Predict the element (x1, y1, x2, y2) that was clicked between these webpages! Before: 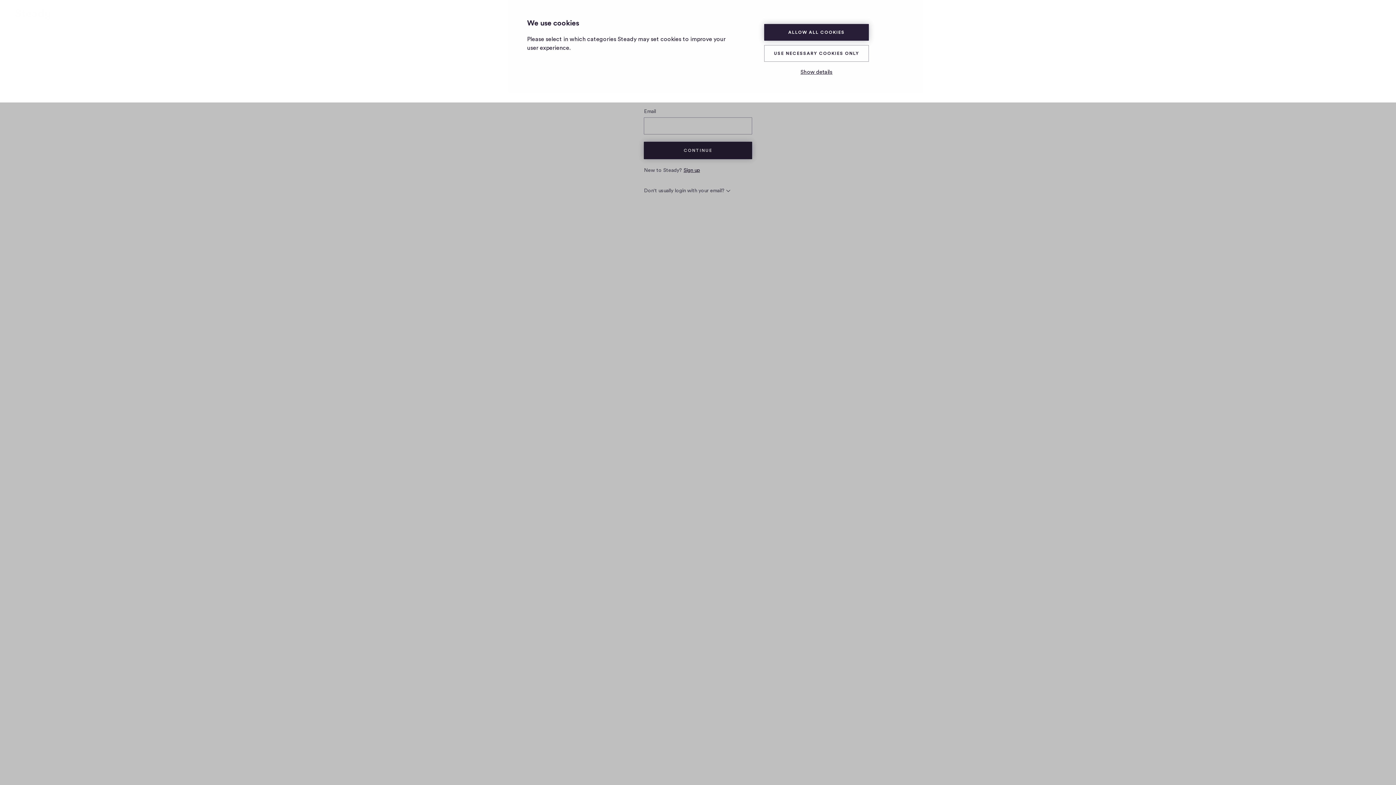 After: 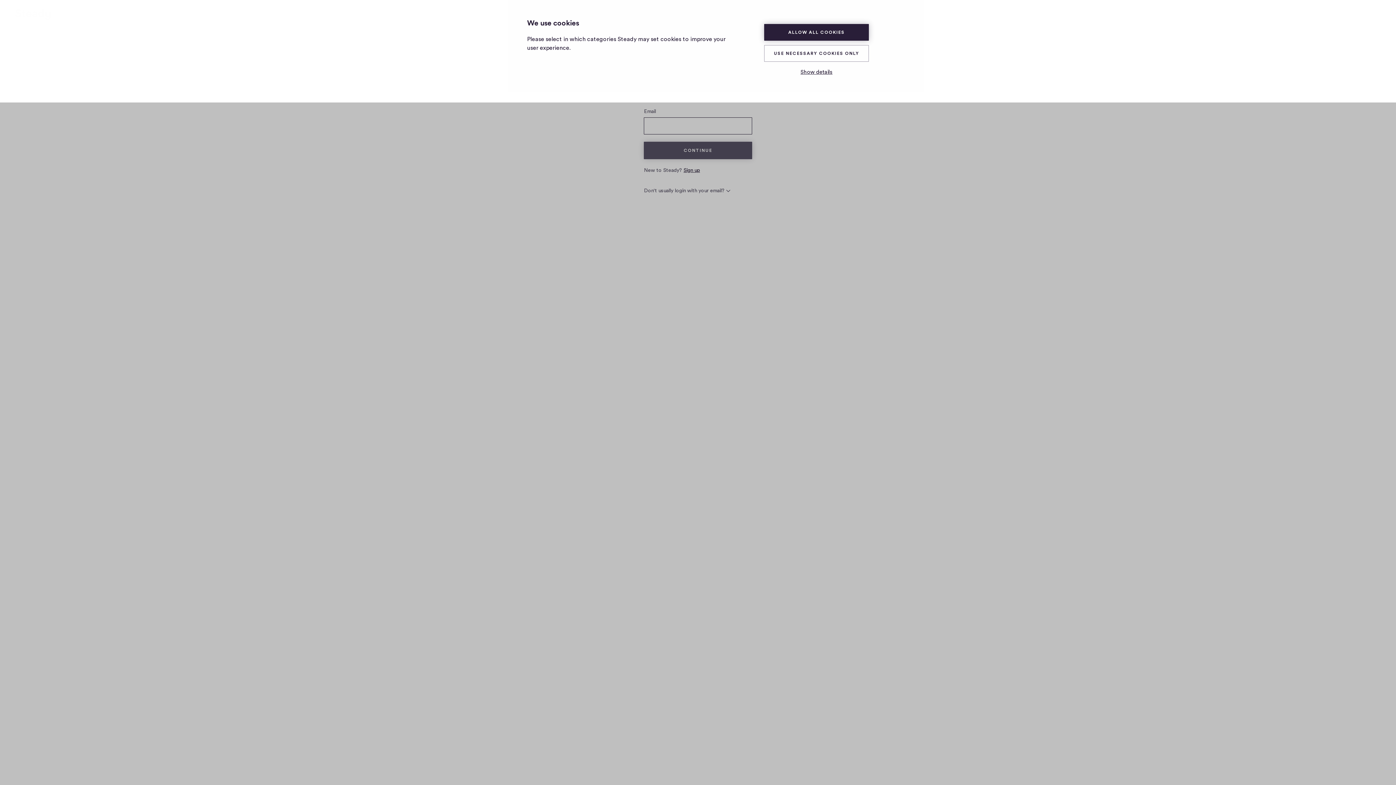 Action: label: CONTINUE bbox: (644, 141, 752, 159)